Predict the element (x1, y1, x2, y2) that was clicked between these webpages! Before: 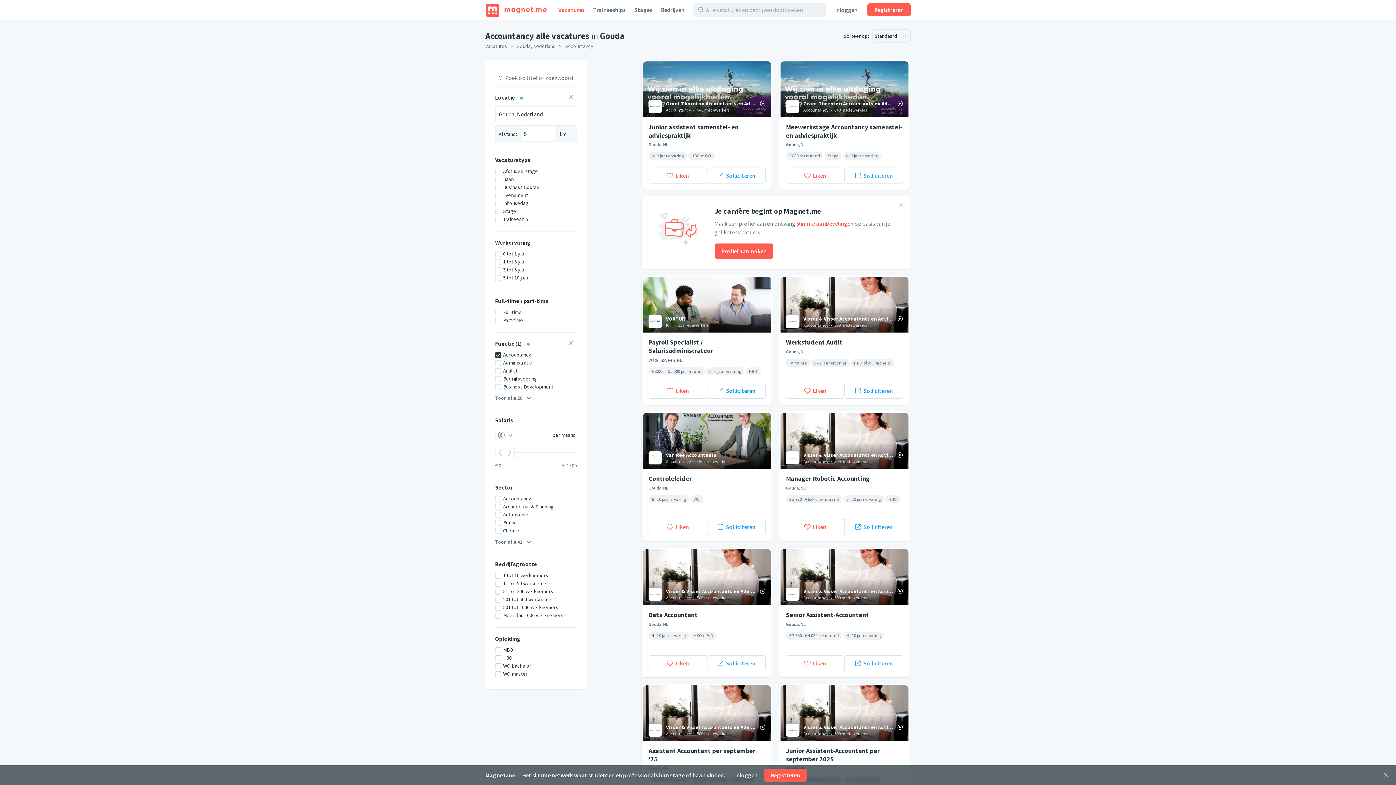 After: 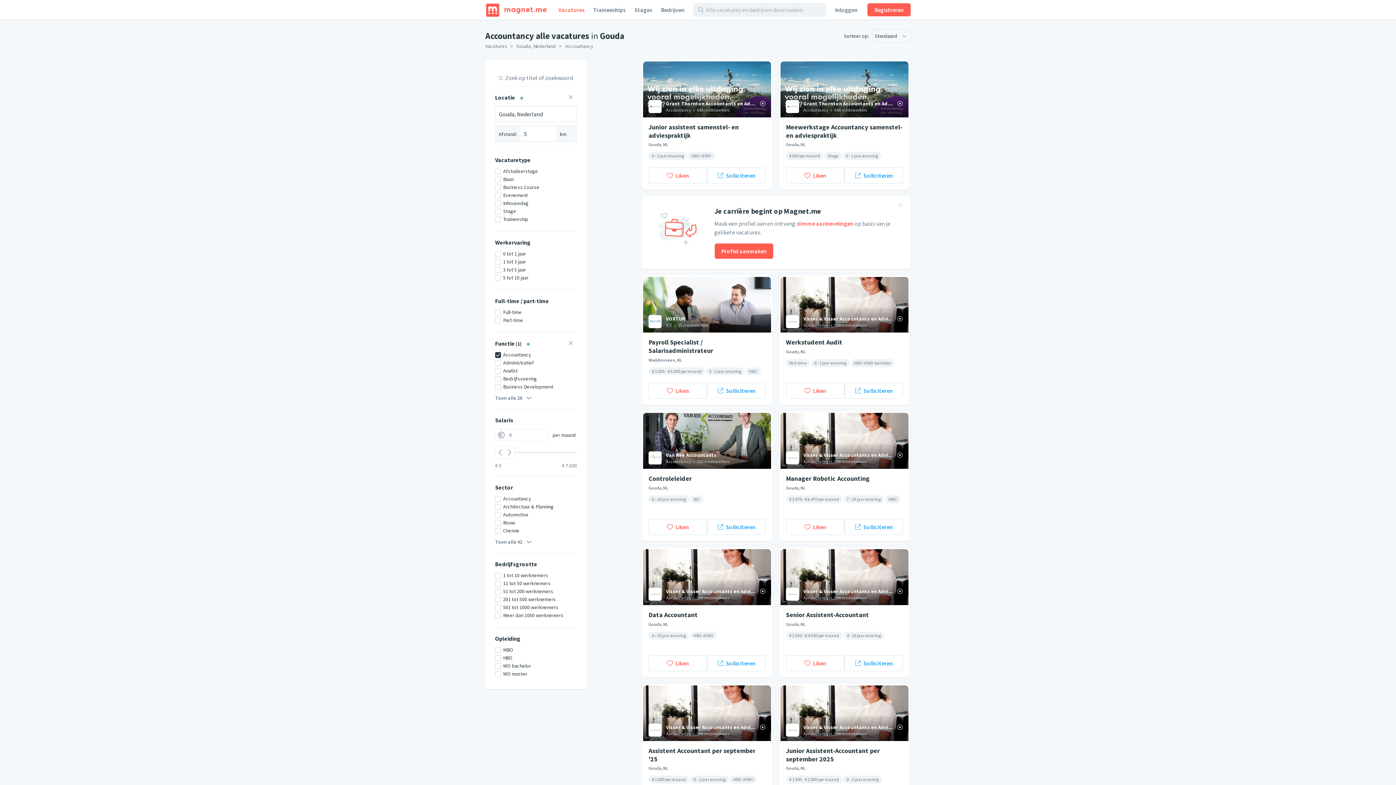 Action: bbox: (1376, 765, 1396, 785) label: Sluiten